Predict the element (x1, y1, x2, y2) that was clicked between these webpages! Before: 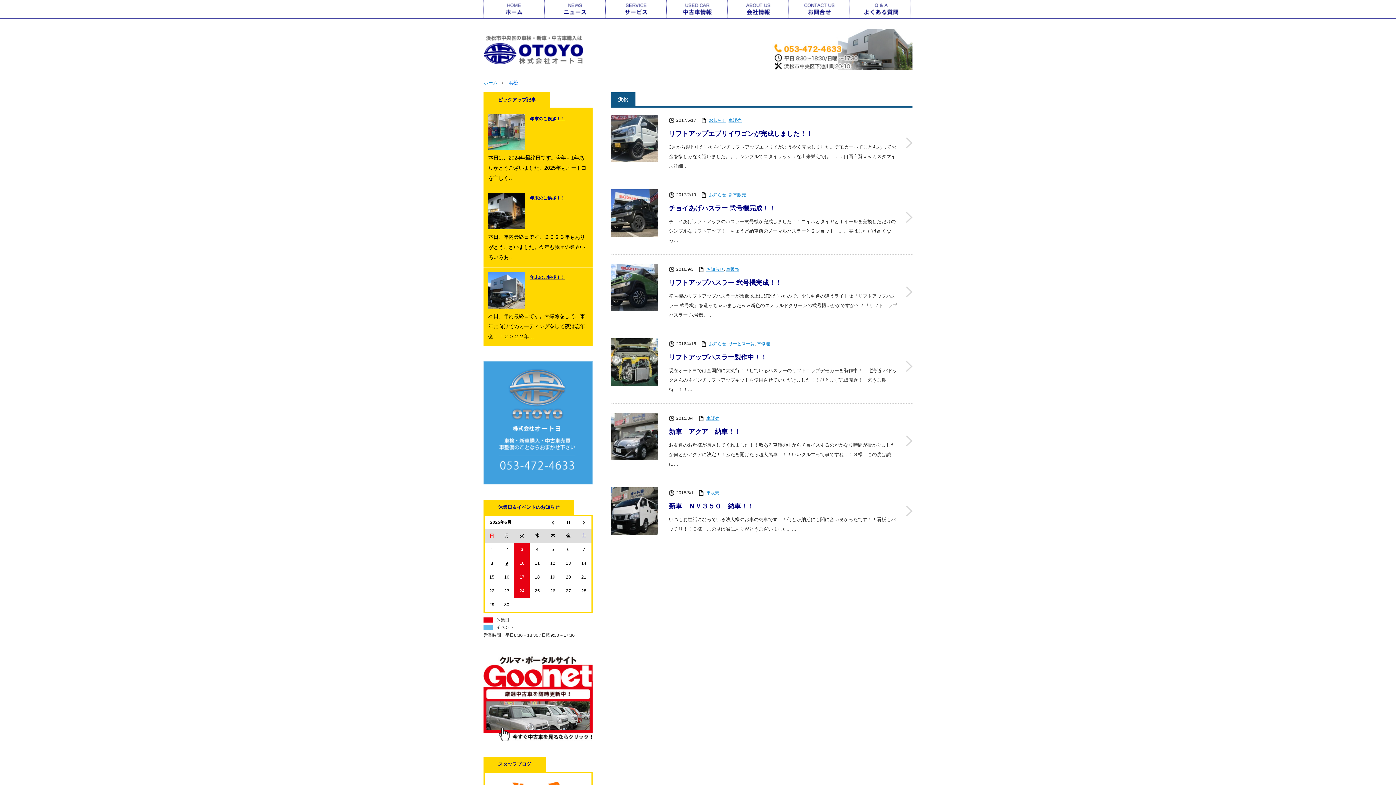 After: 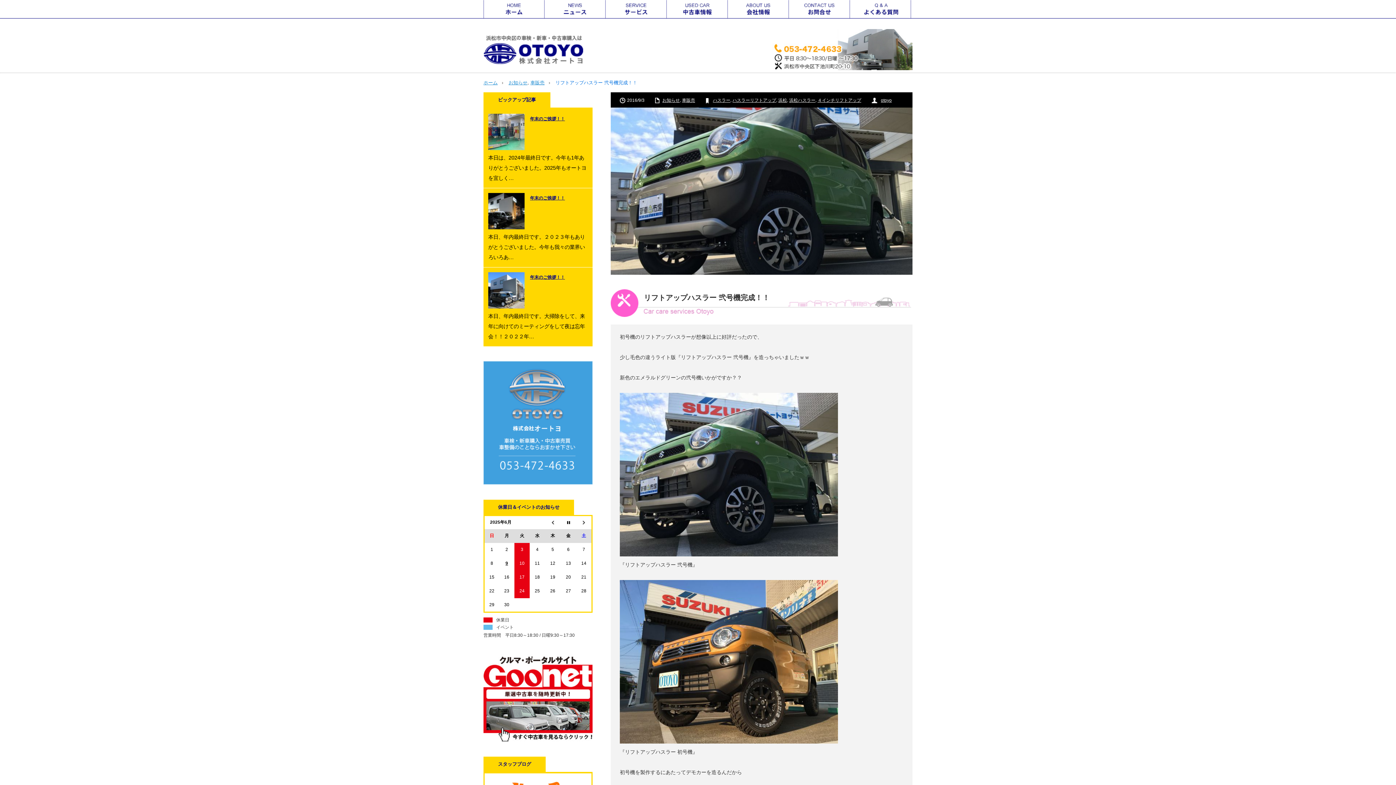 Action: bbox: (610, 264, 658, 311)